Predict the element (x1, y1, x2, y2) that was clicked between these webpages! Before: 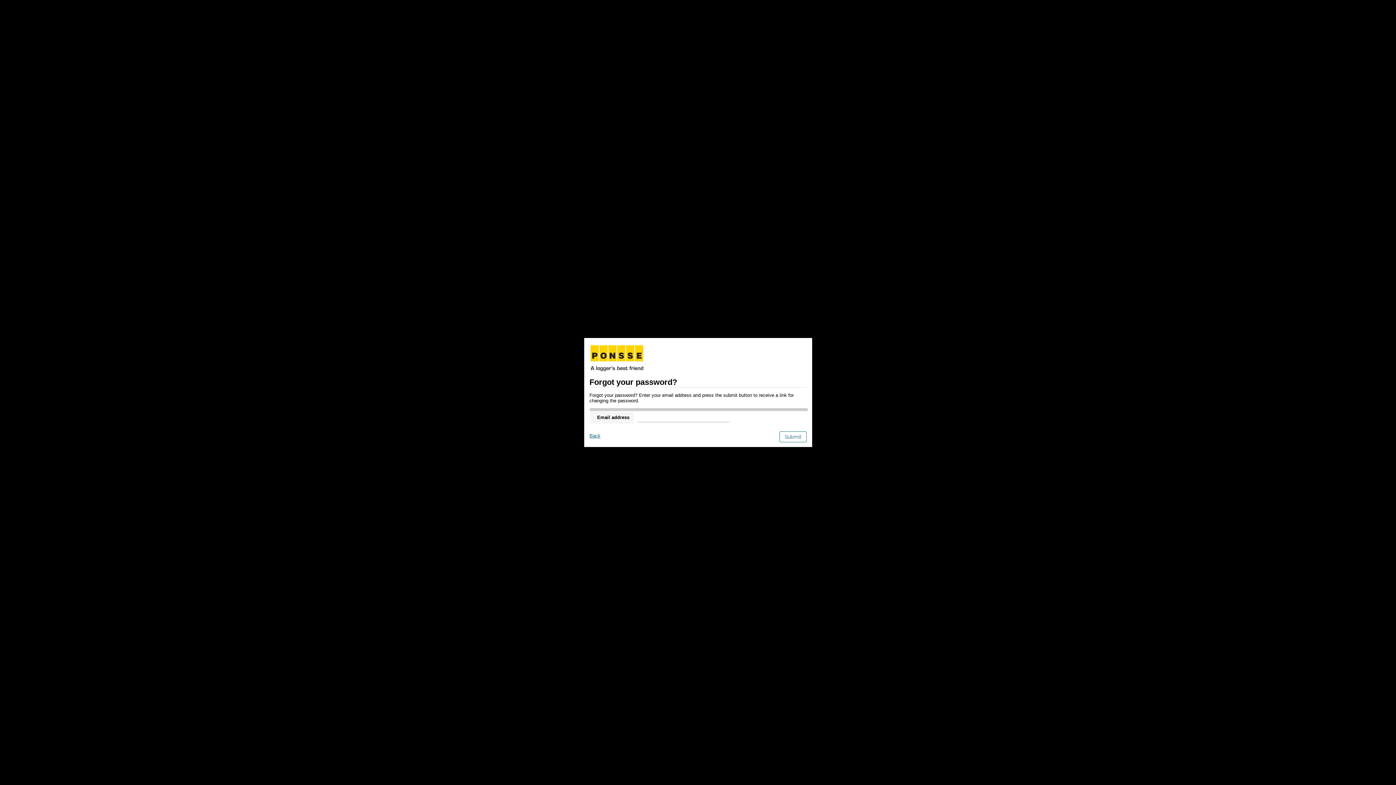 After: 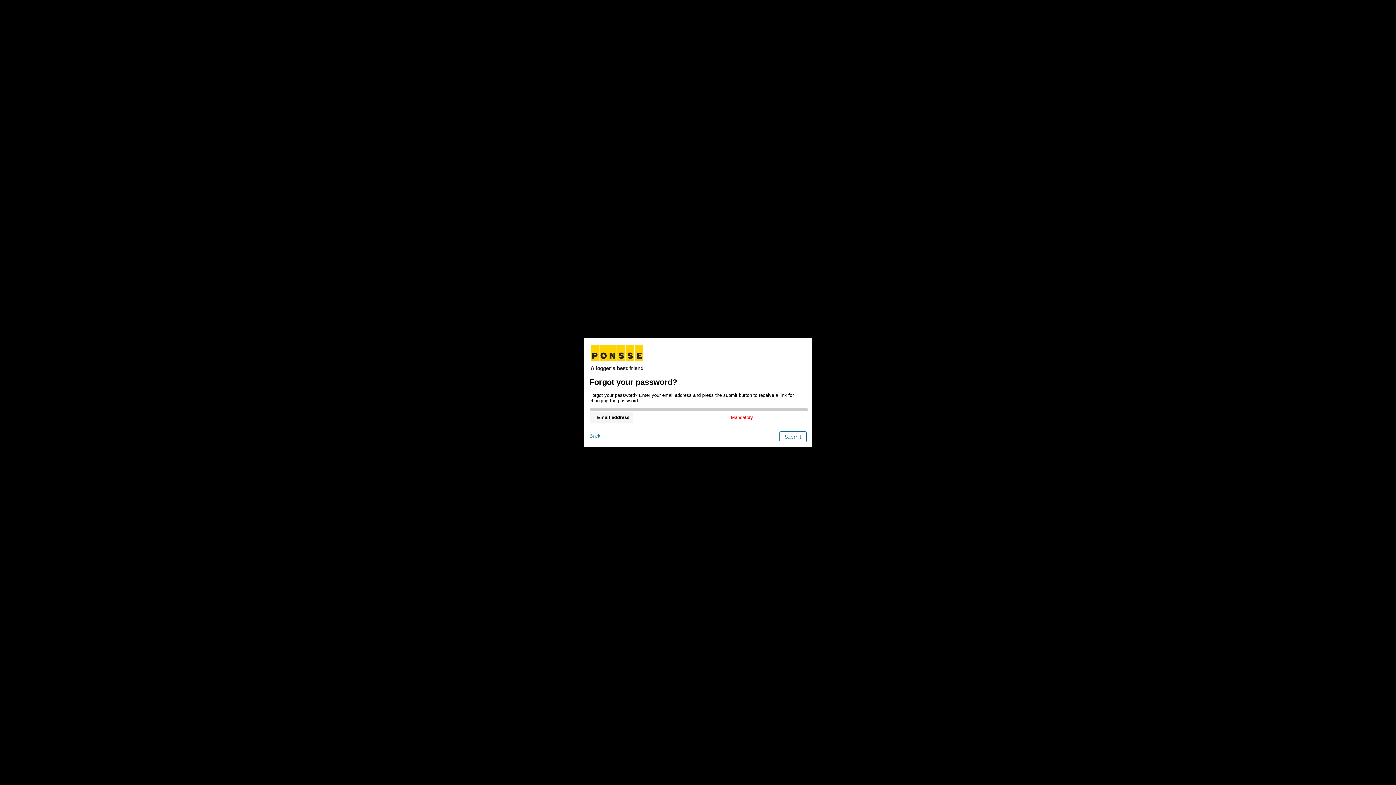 Action: label: Submit bbox: (779, 431, 806, 442)